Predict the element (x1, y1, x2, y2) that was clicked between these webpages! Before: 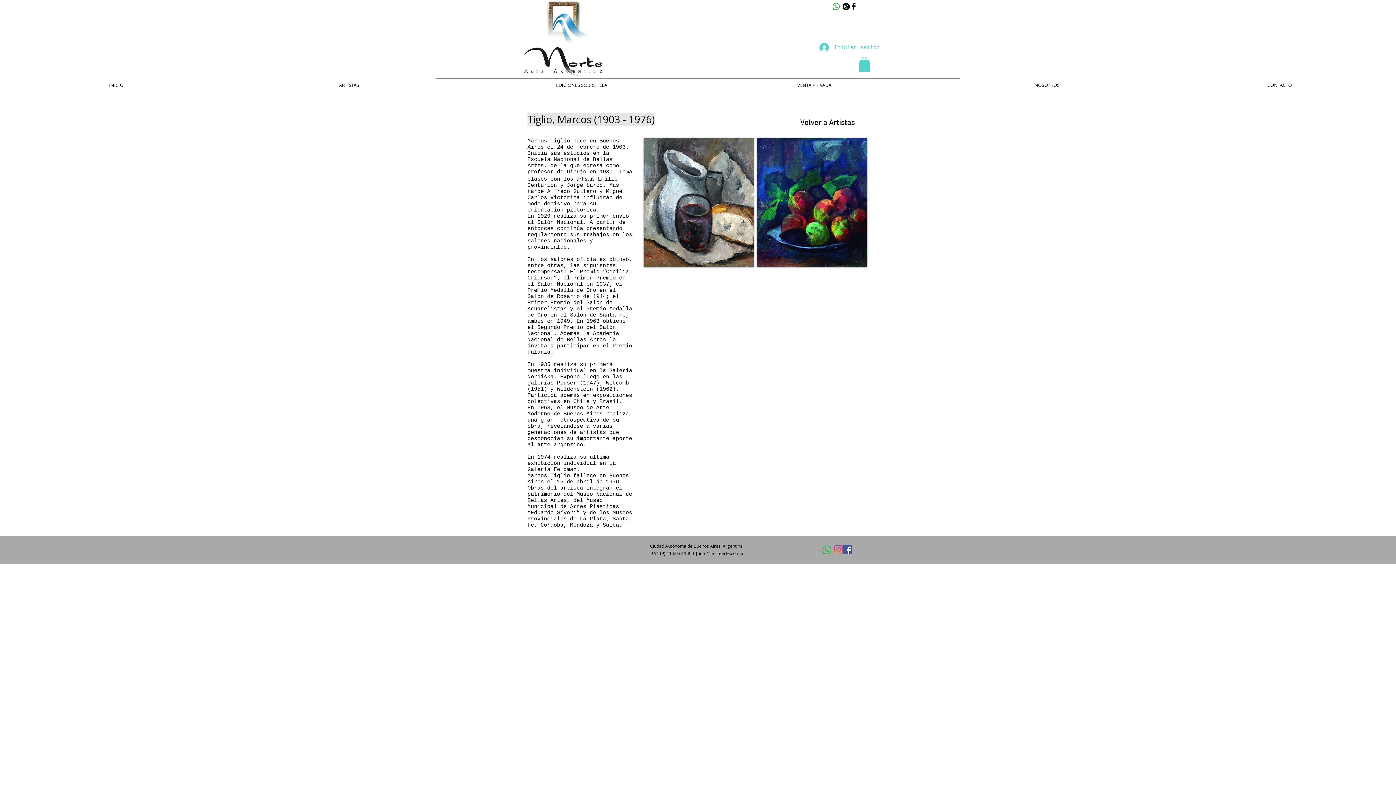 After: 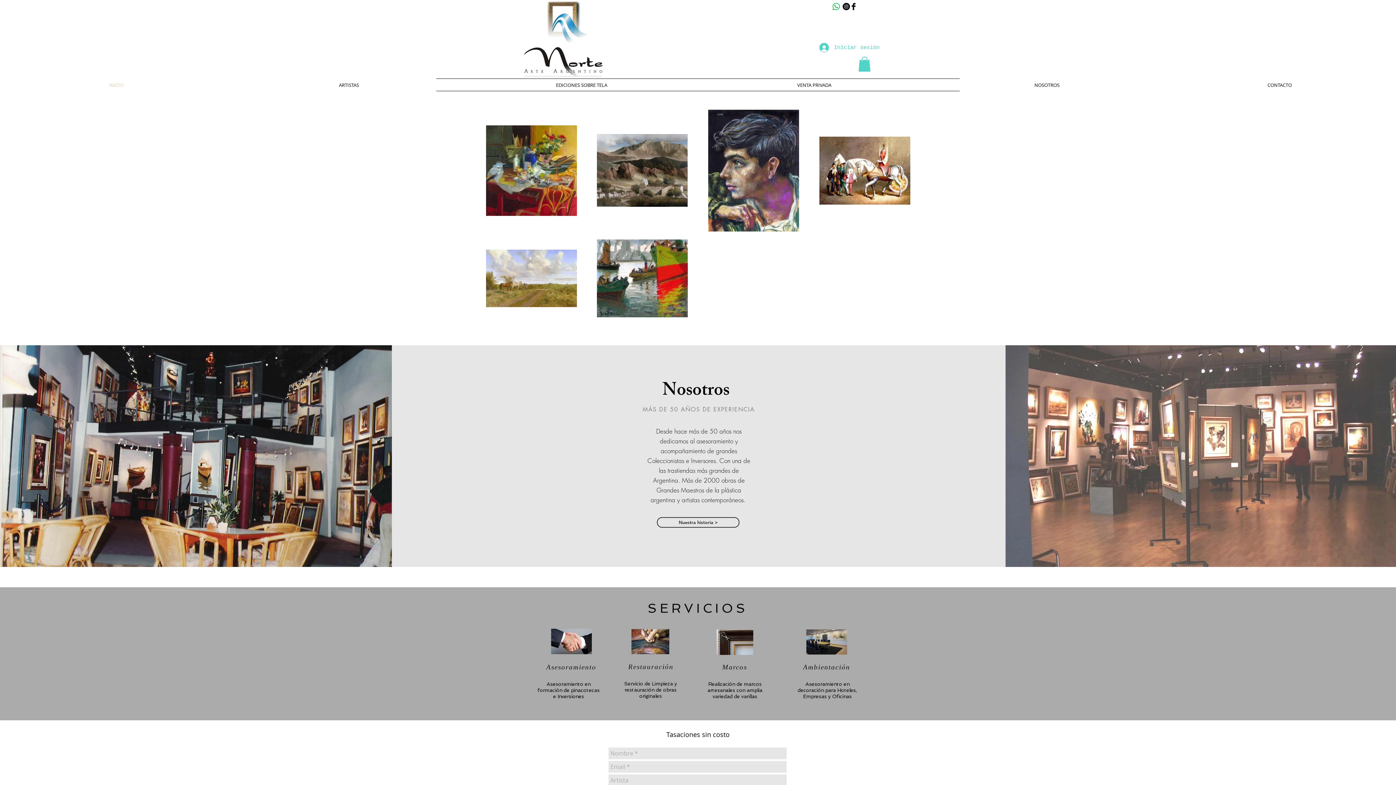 Action: label: INICIO bbox: (0, 79, 232, 90)